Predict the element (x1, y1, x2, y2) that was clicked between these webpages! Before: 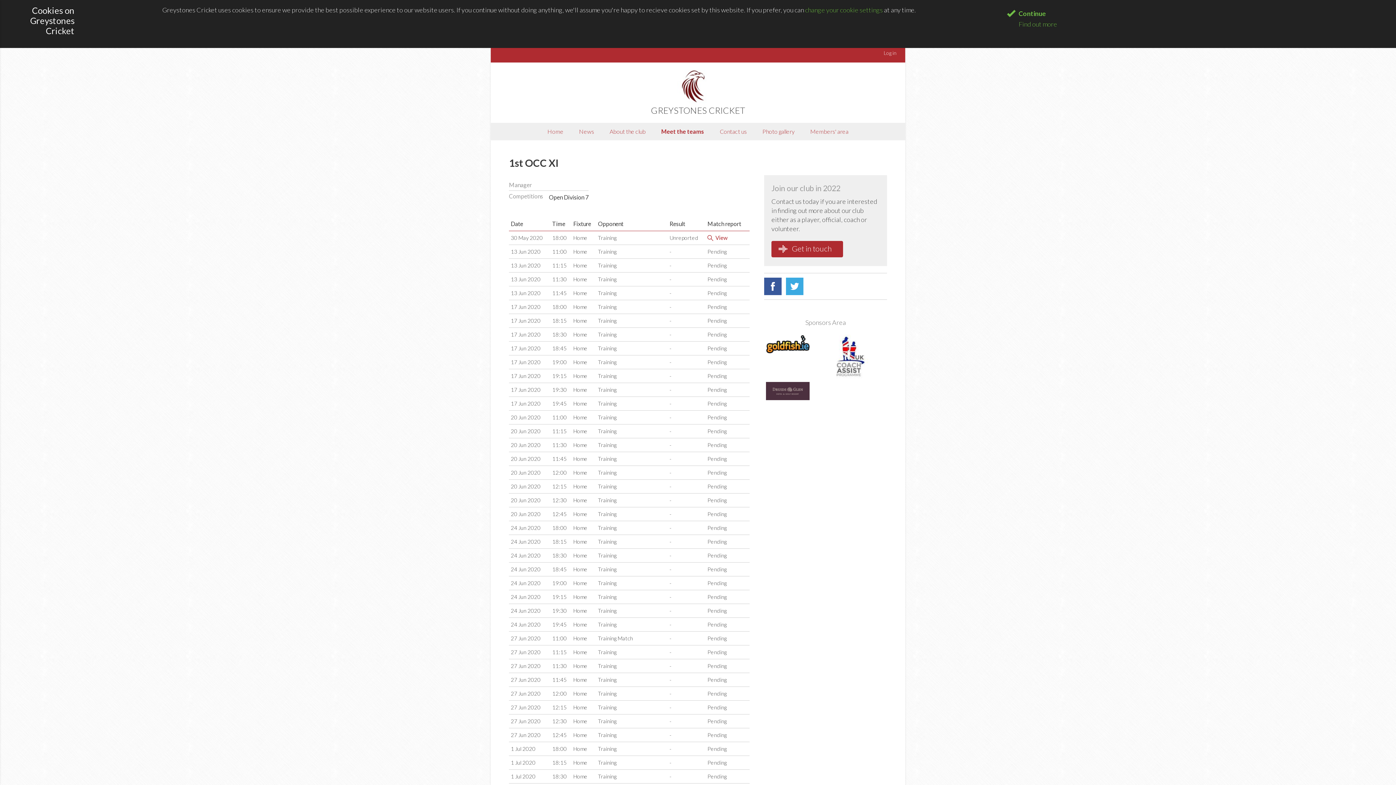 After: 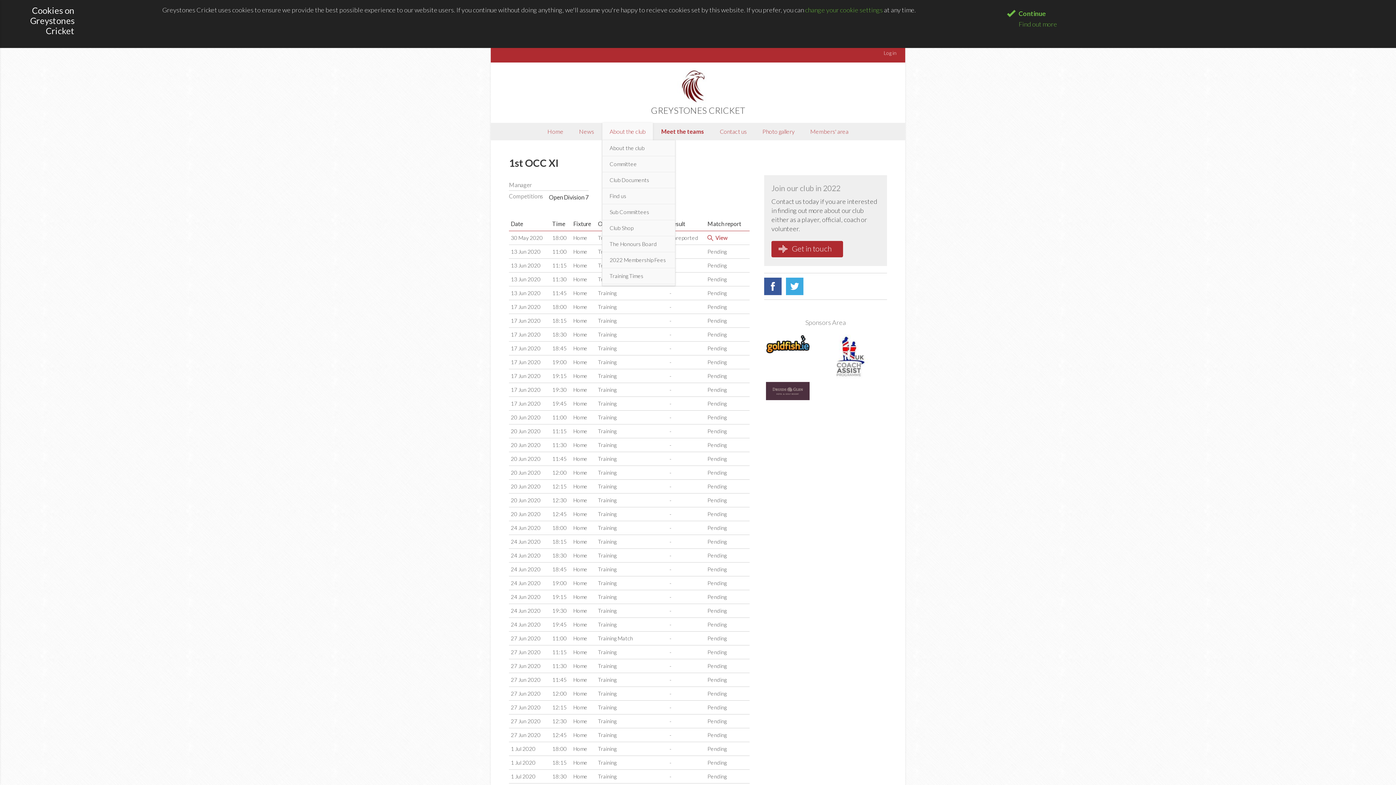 Action: bbox: (602, 122, 653, 140) label: About the club